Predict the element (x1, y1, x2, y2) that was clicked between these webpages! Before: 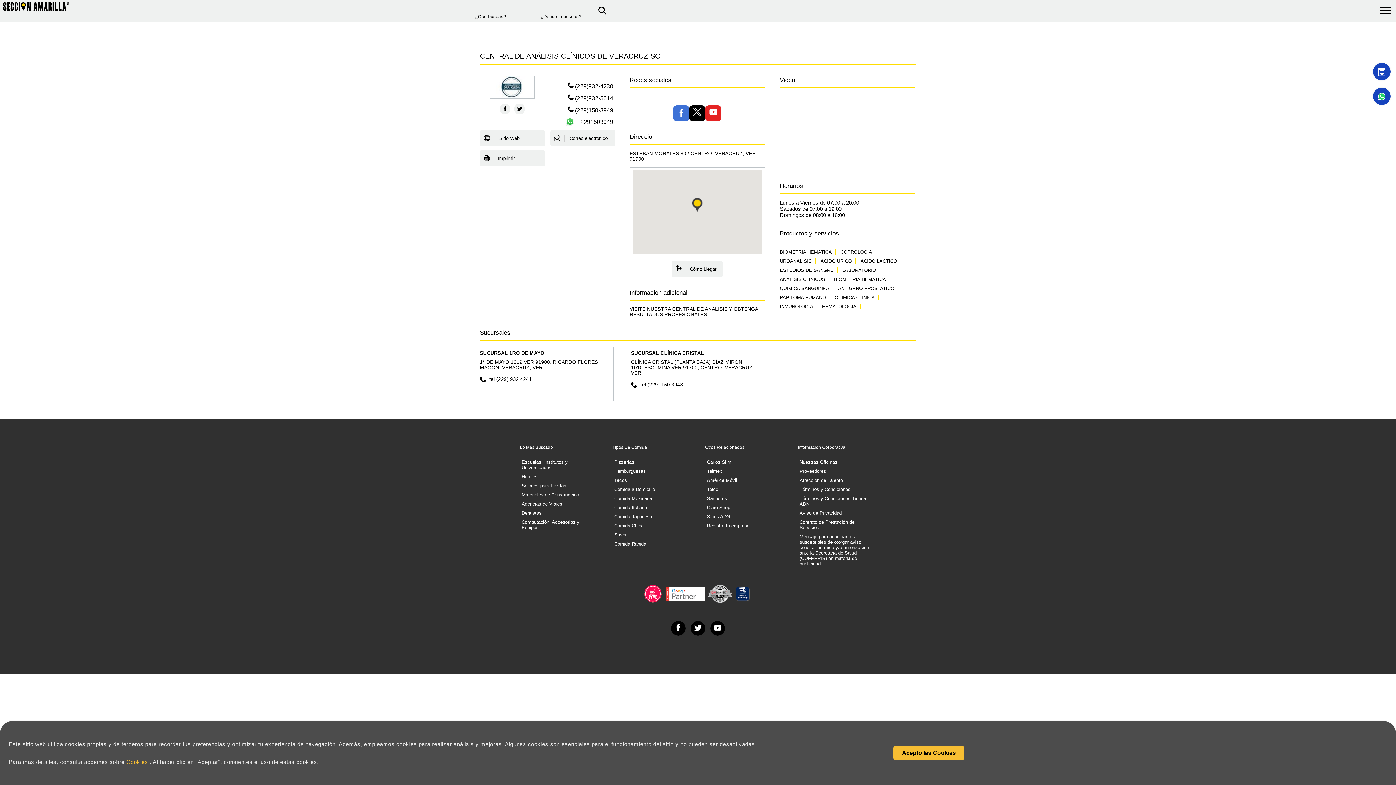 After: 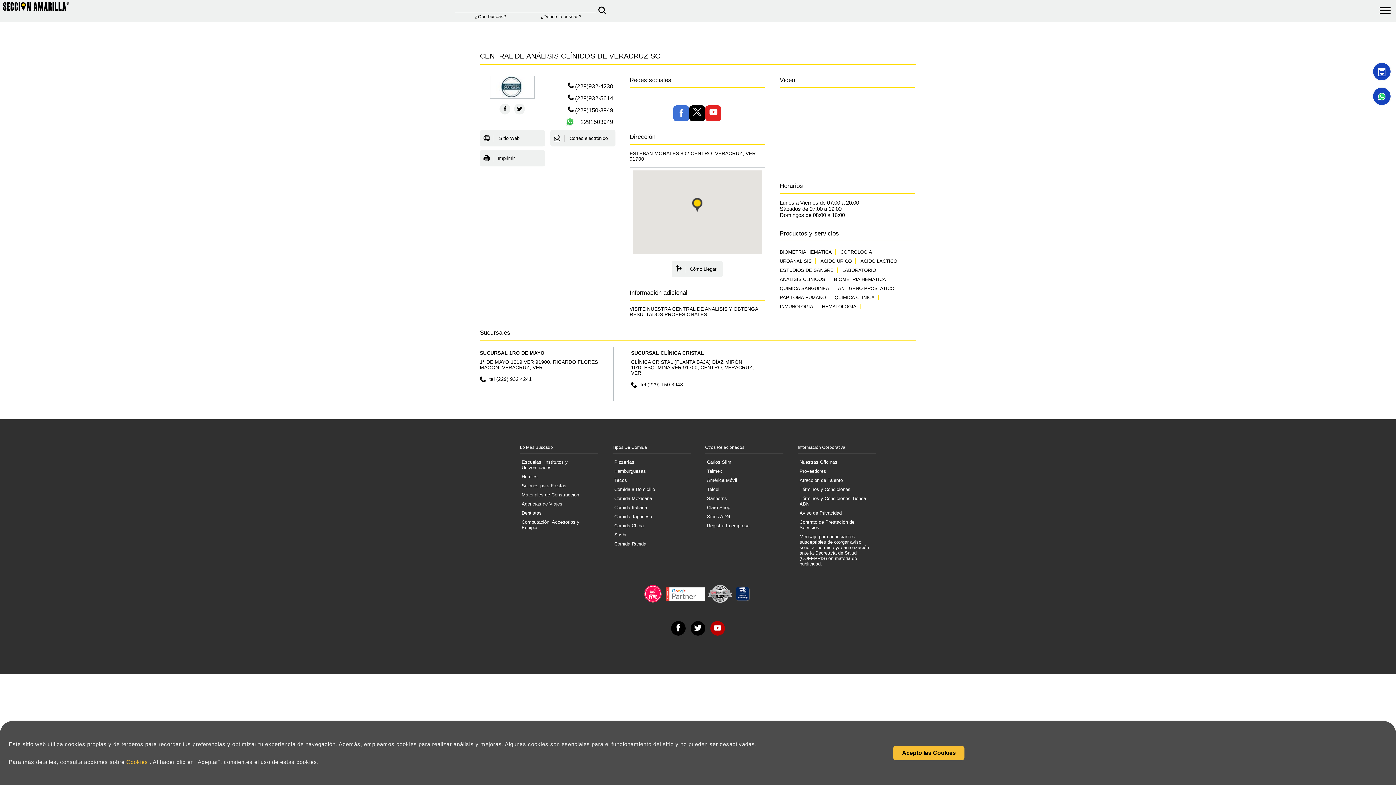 Action: bbox: (710, 621, 725, 635)